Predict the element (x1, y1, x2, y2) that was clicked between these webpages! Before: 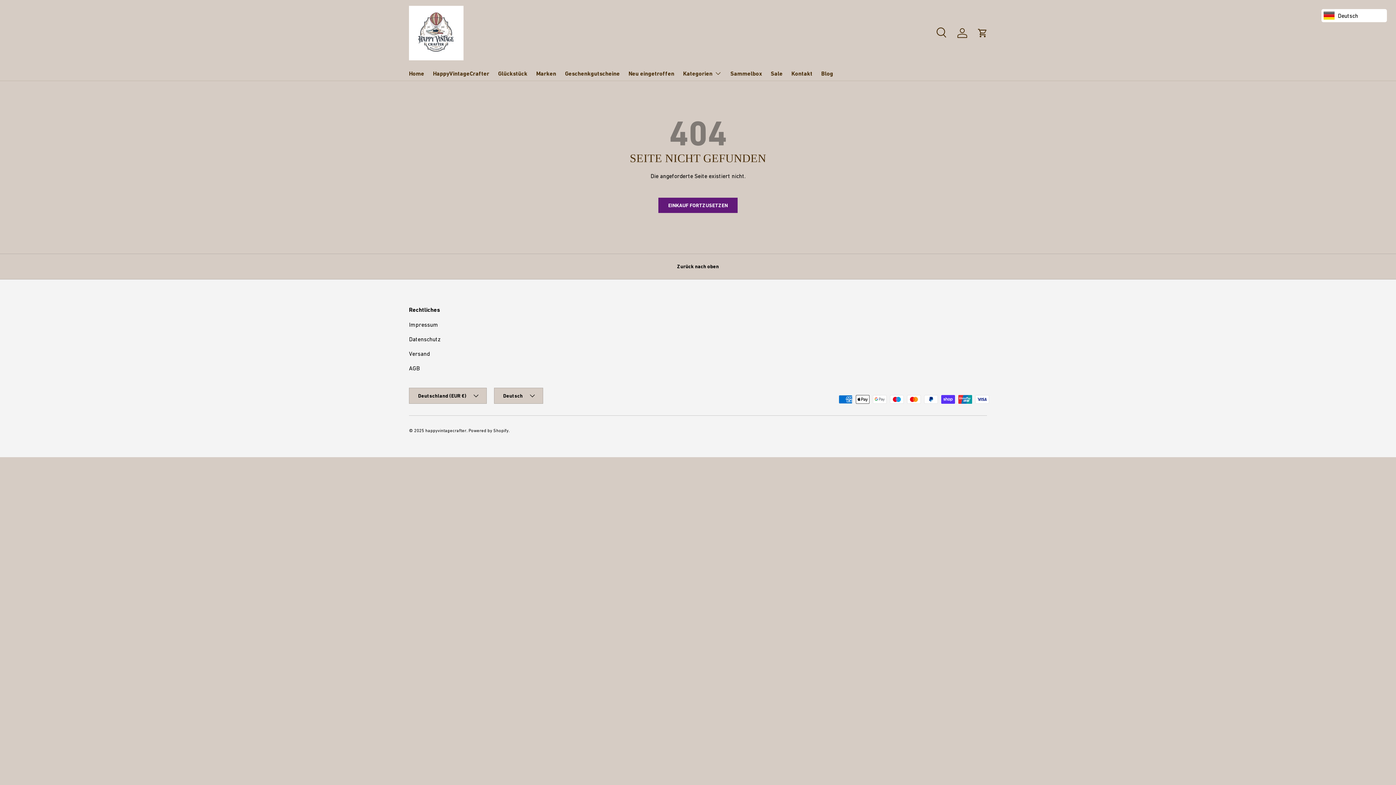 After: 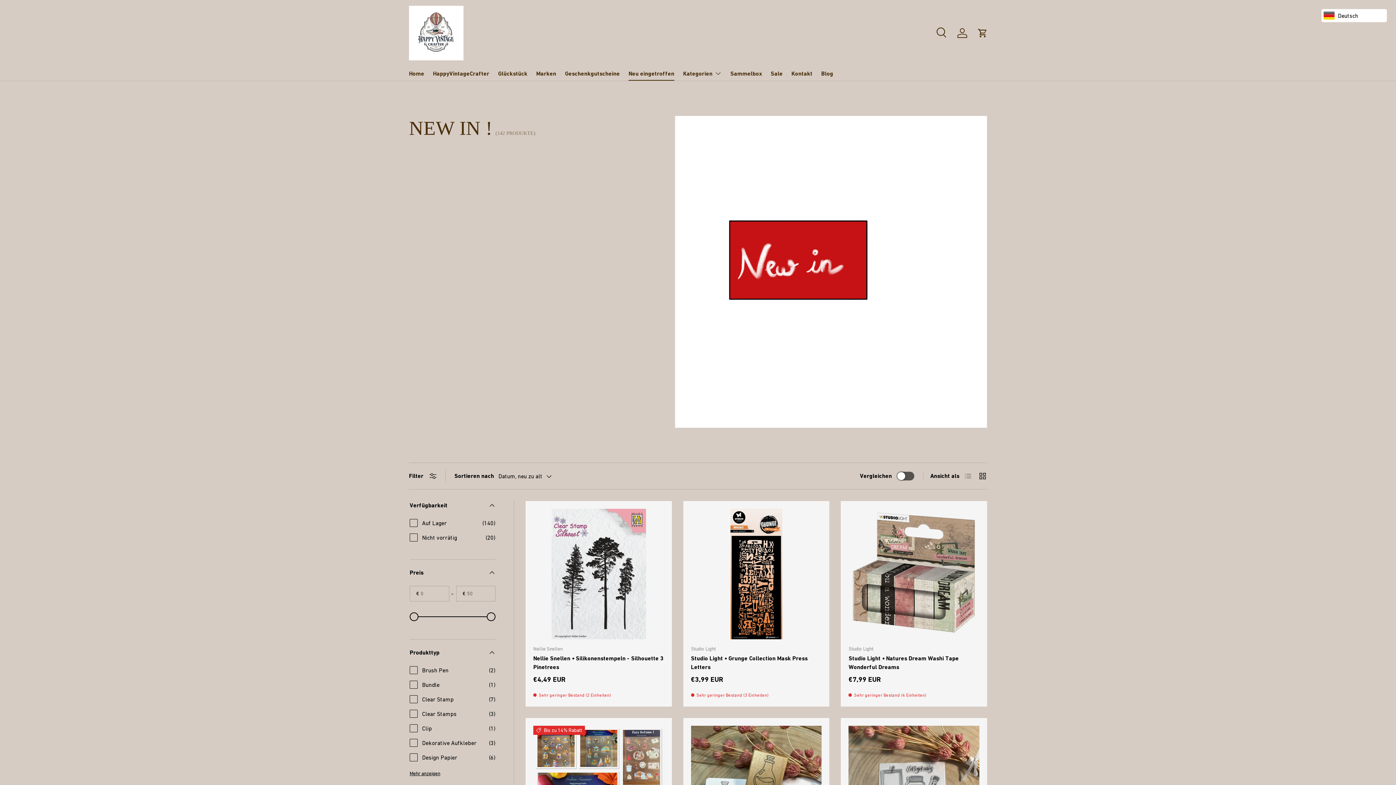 Action: bbox: (628, 66, 674, 80) label: Neu eingetroffen